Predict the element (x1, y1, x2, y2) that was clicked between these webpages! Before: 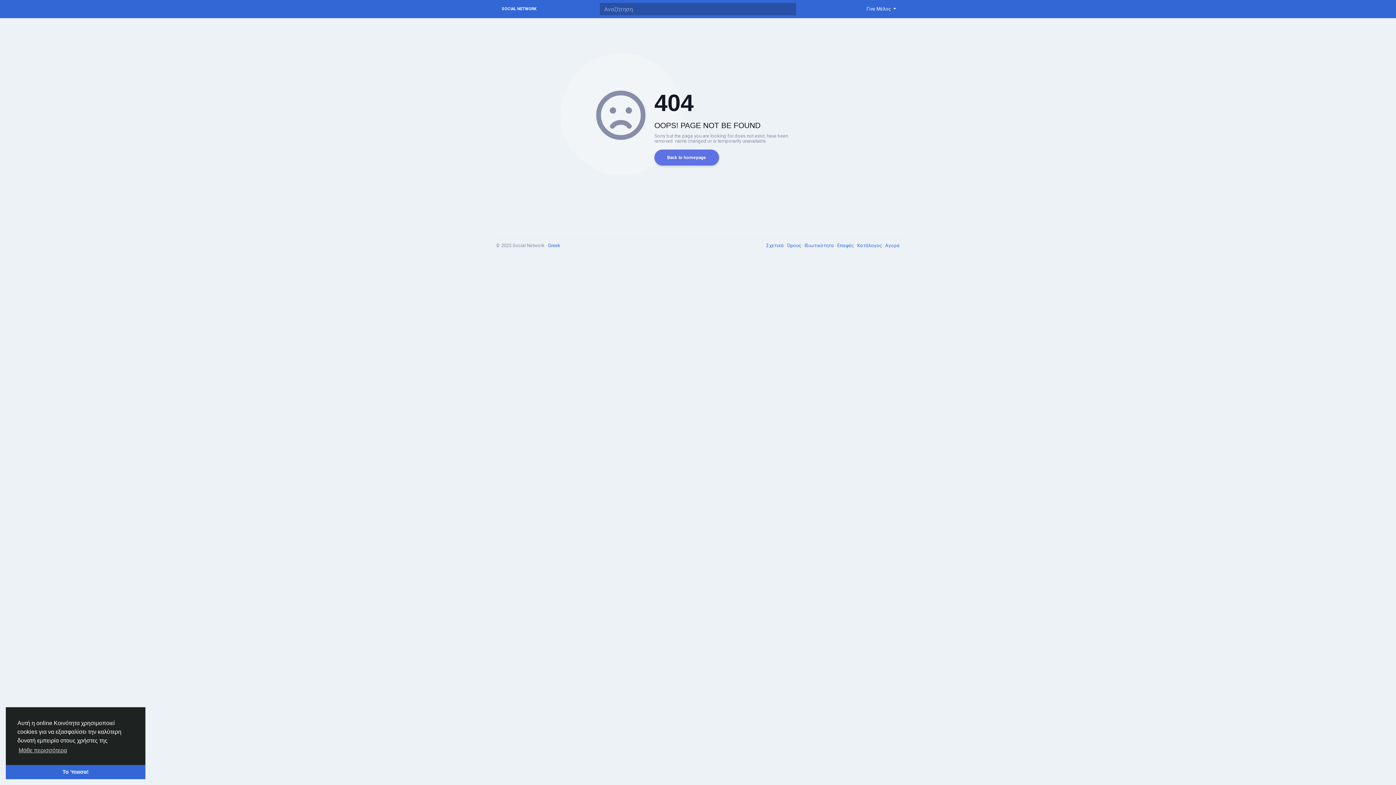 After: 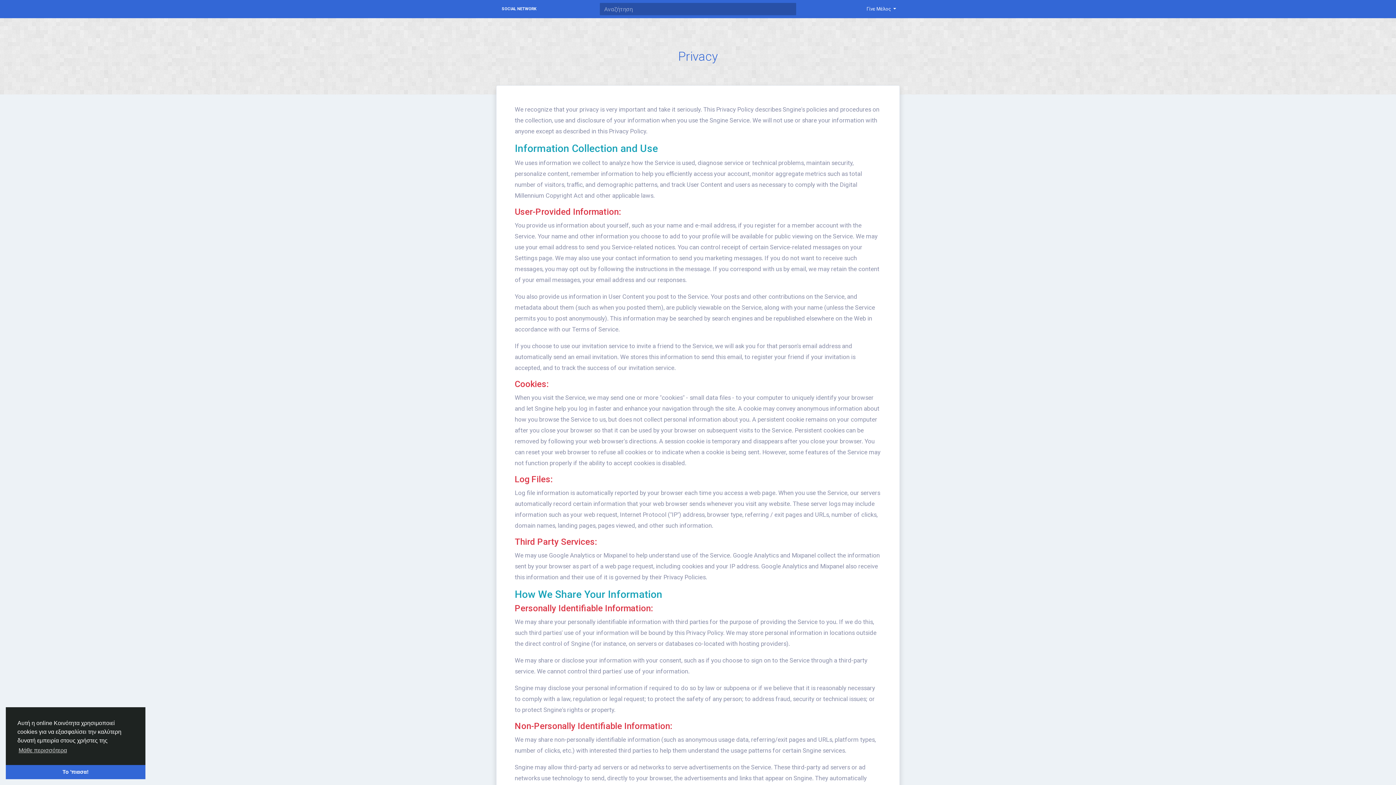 Action: bbox: (804, 242, 835, 248) label: Ιδιωτικότητα 